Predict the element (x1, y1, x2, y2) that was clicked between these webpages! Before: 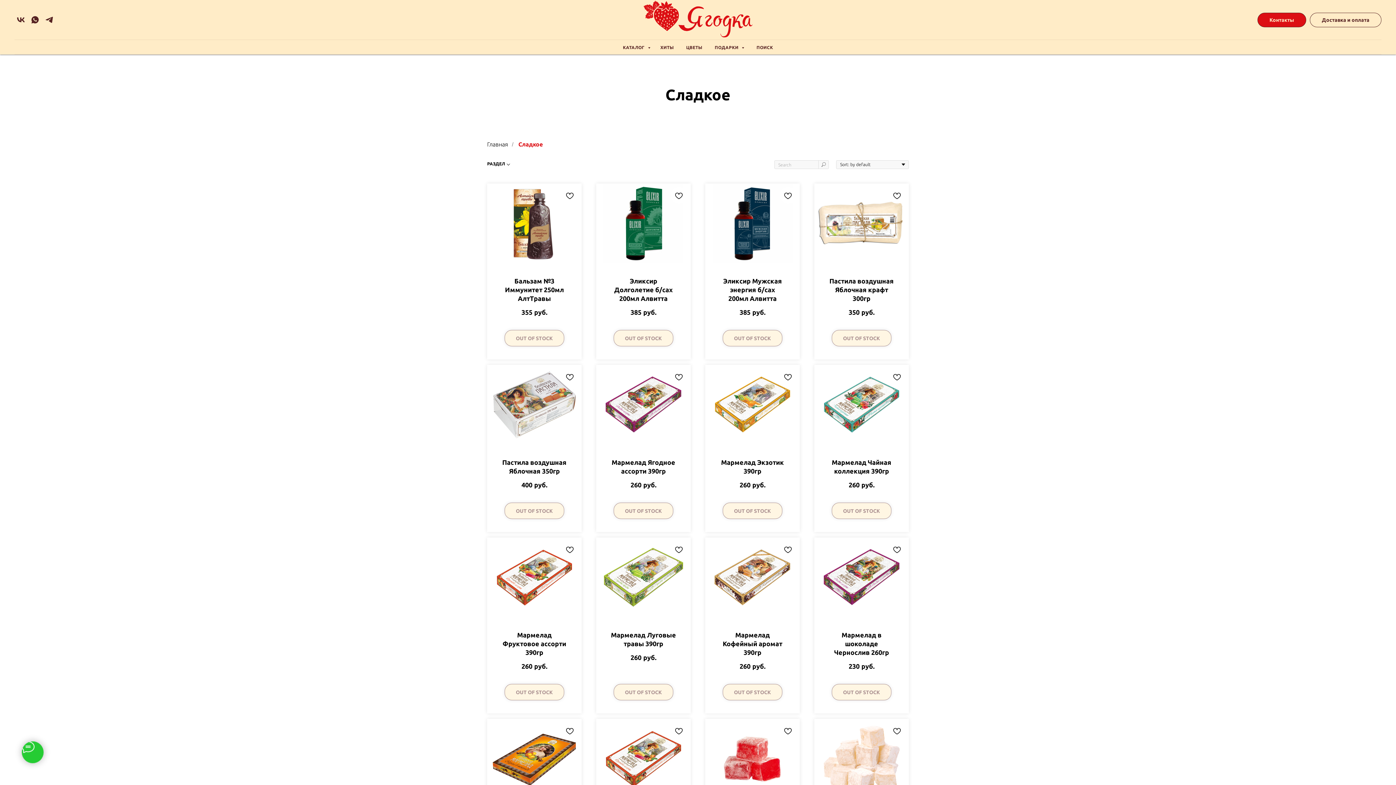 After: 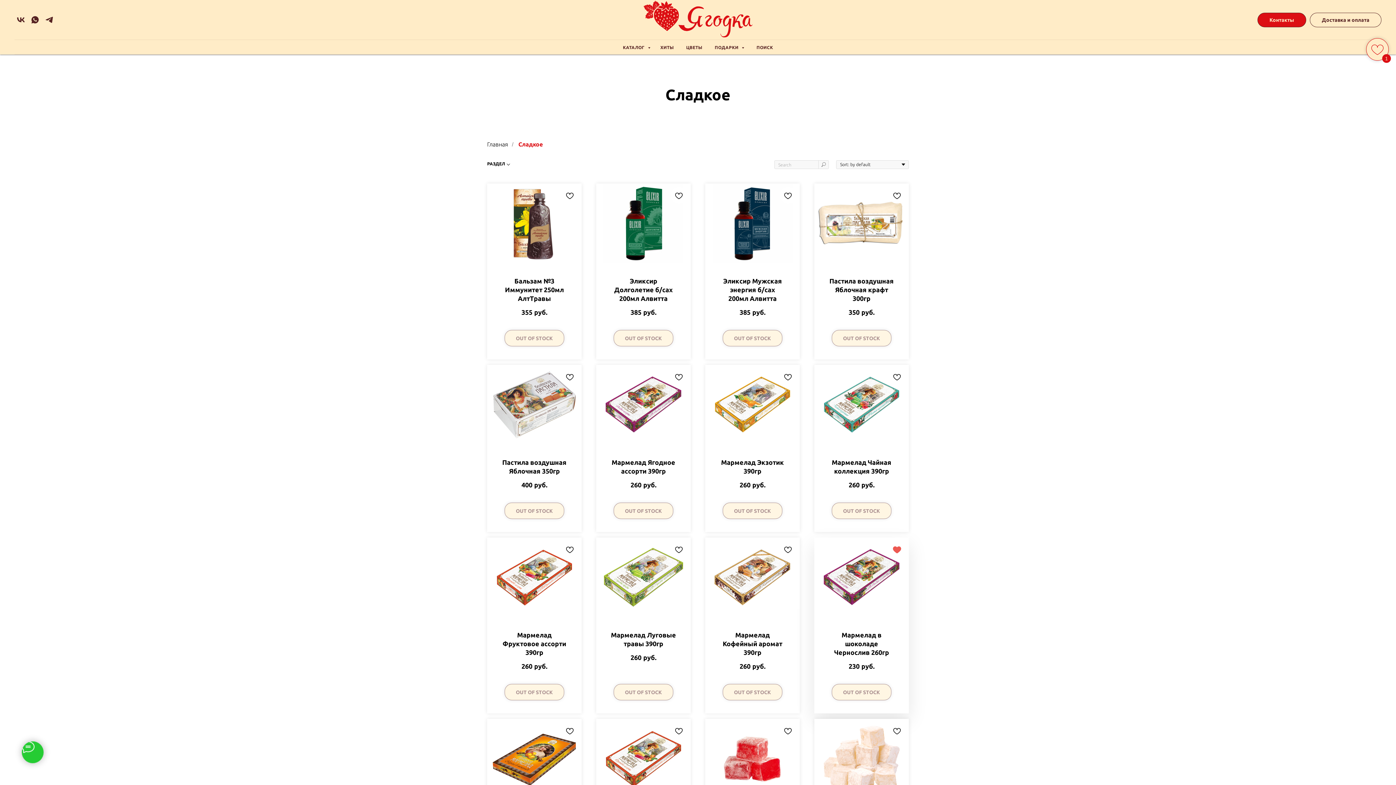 Action: bbox: (889, 541, 905, 557)